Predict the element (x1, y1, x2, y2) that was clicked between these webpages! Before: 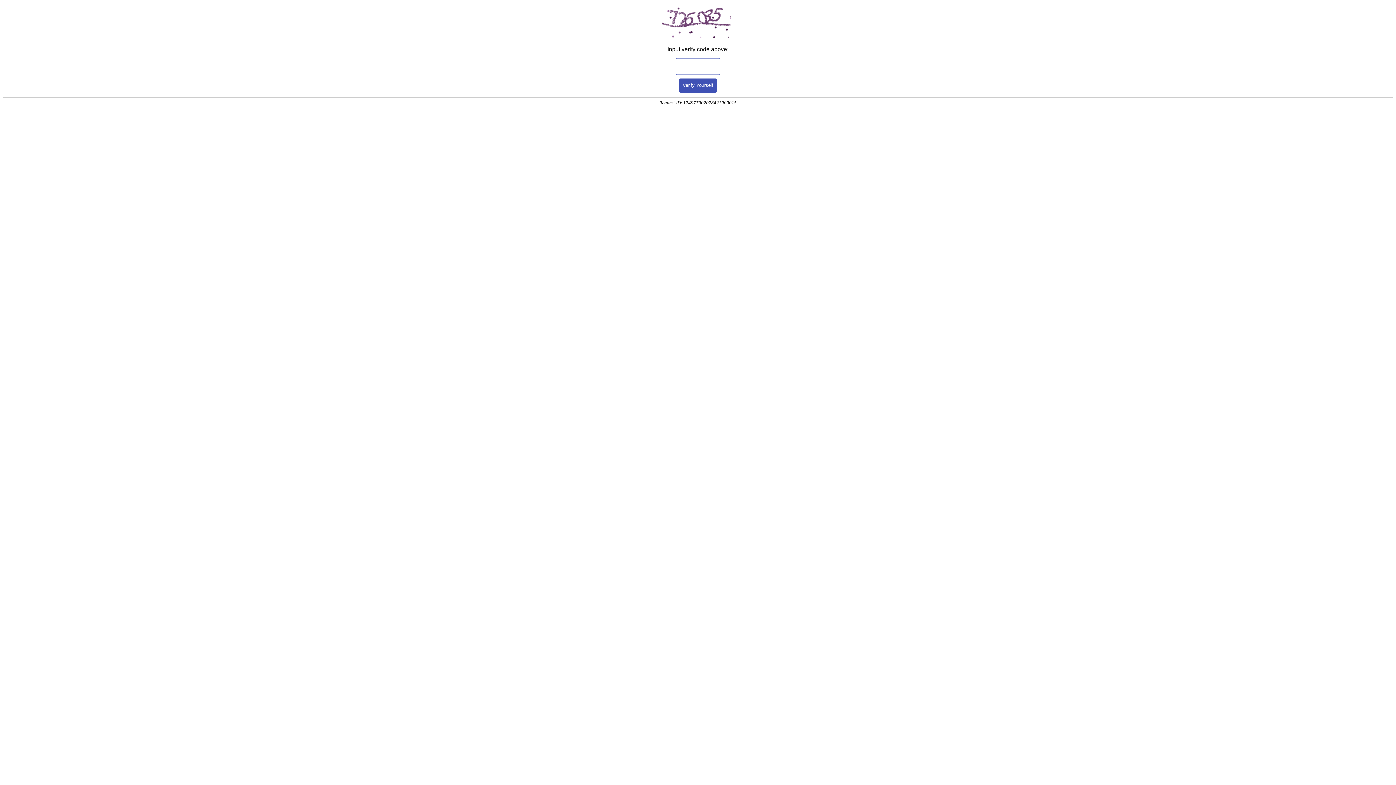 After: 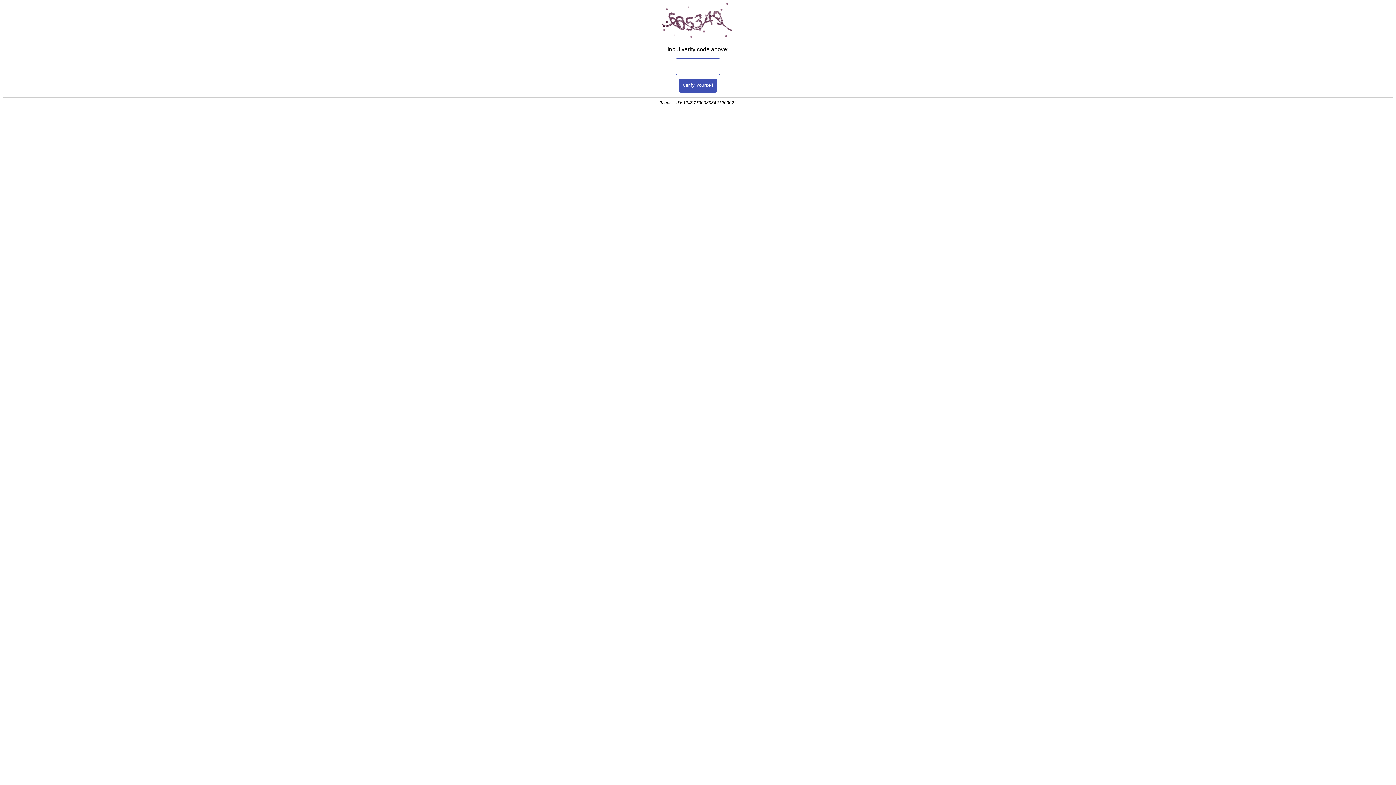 Action: bbox: (679, 78, 717, 92) label: Verify Yourself